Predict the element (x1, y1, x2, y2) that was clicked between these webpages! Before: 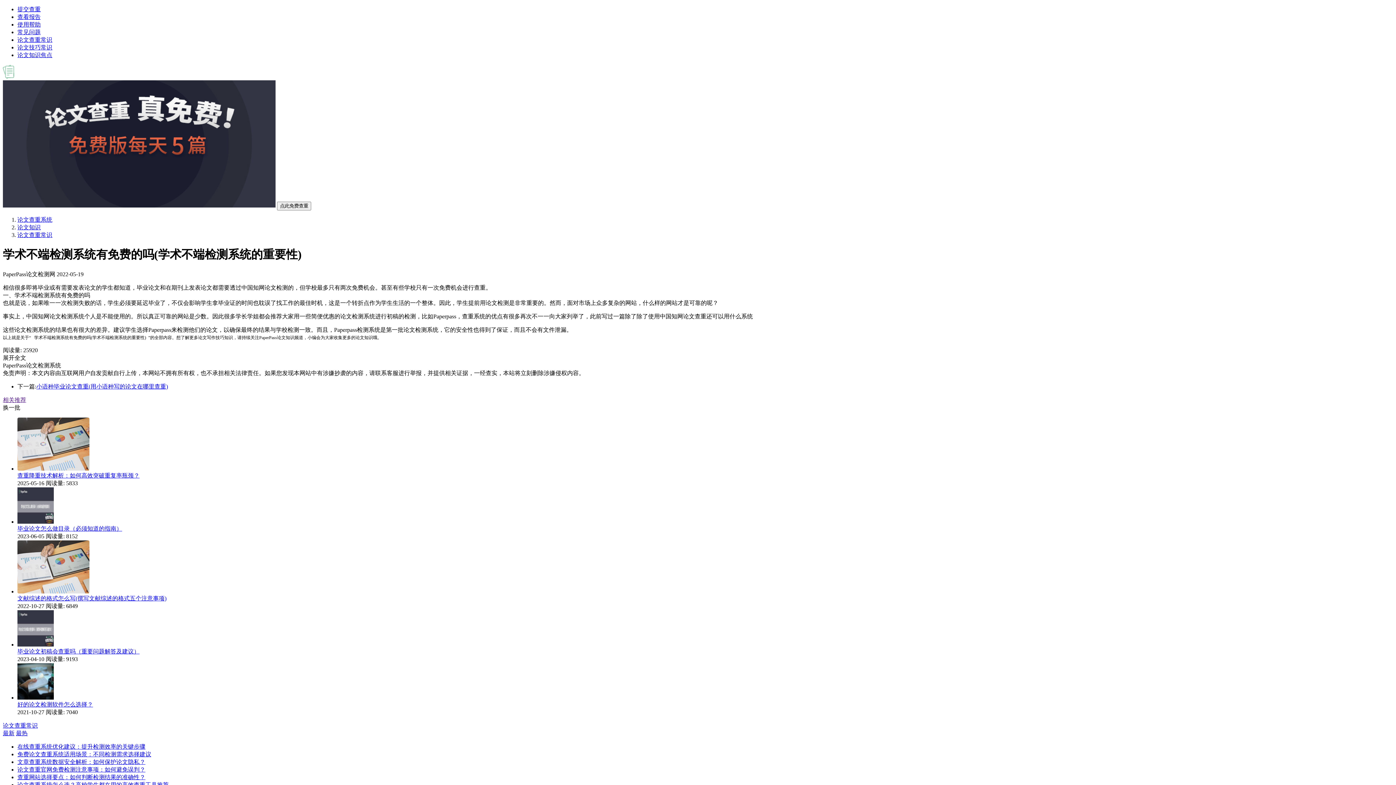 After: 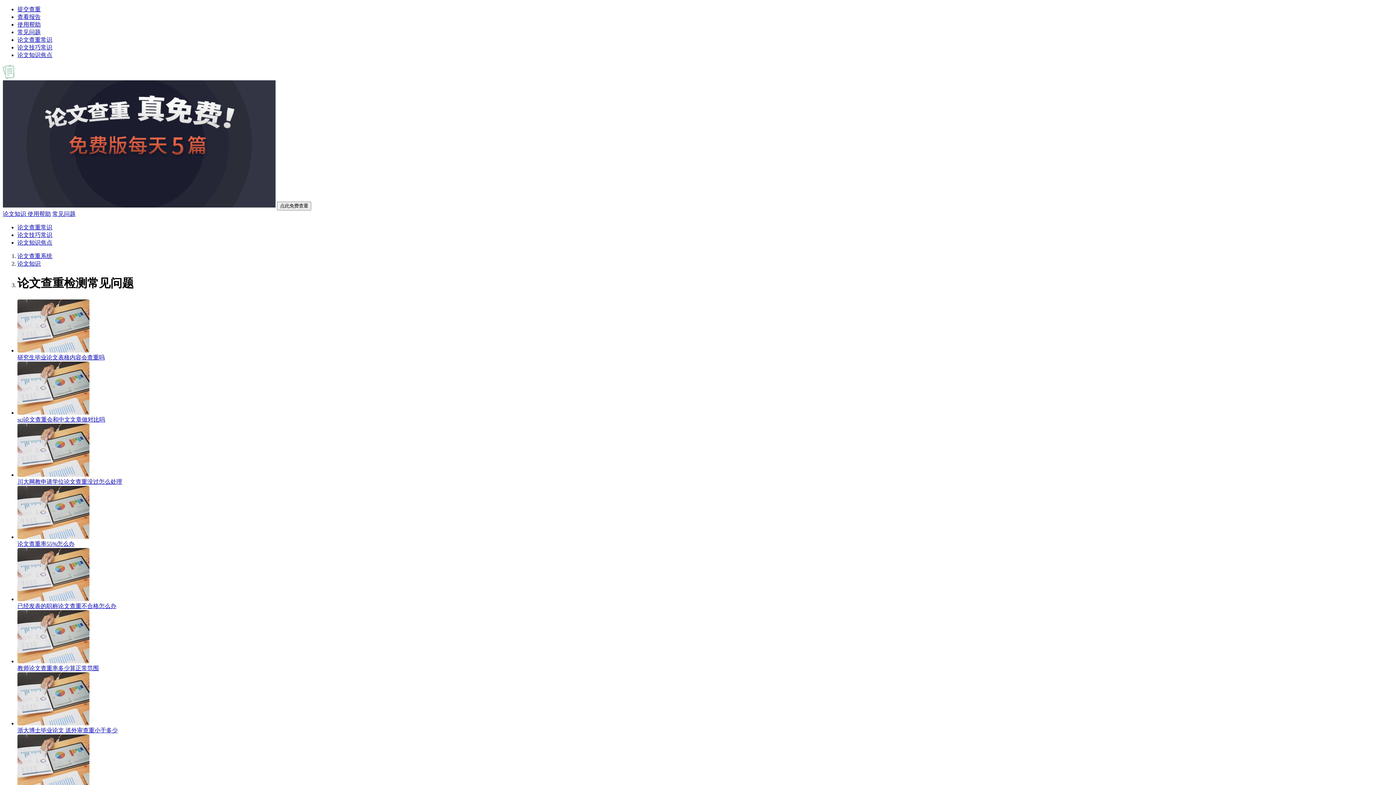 Action: label: 常见问题 bbox: (17, 29, 40, 35)